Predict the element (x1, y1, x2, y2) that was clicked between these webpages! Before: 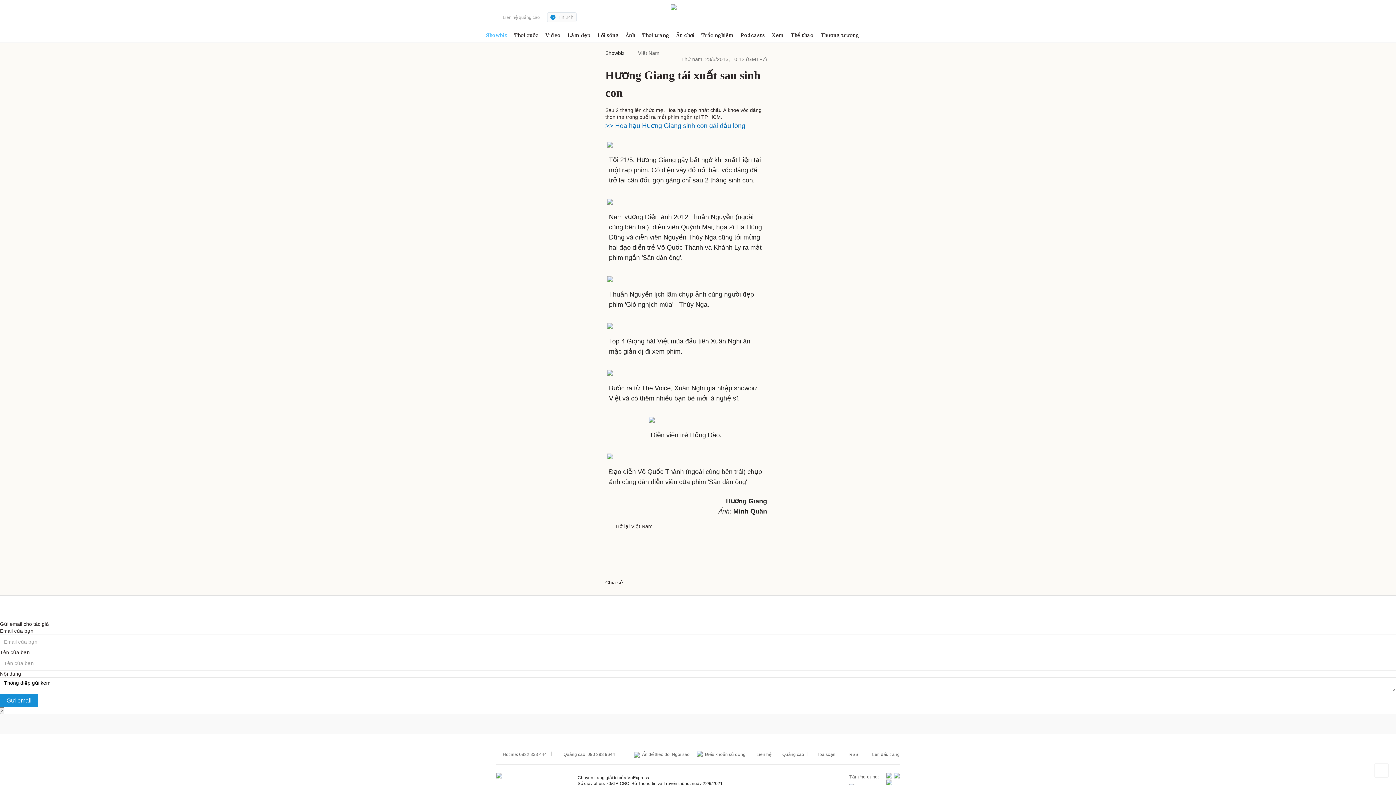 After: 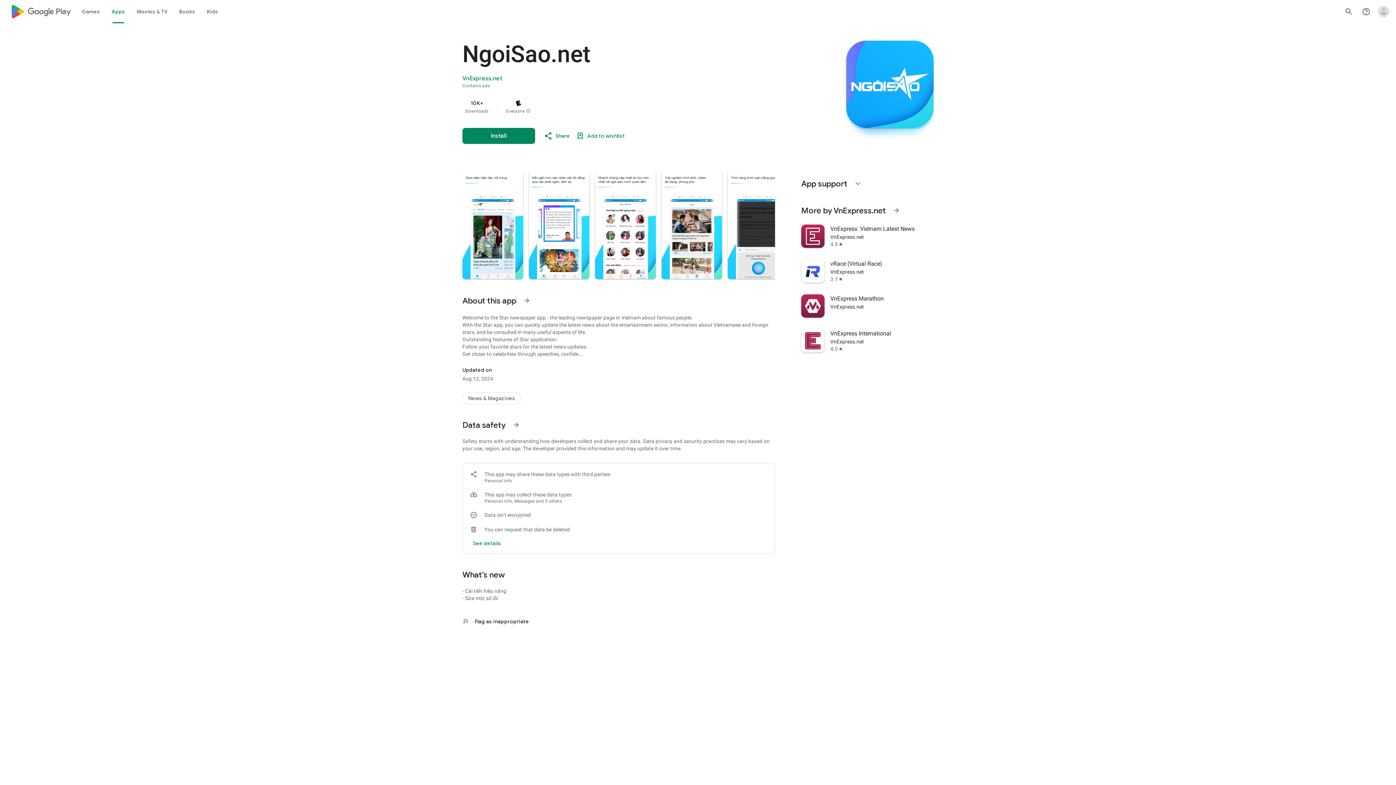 Action: bbox: (886, 779, 892, 786)